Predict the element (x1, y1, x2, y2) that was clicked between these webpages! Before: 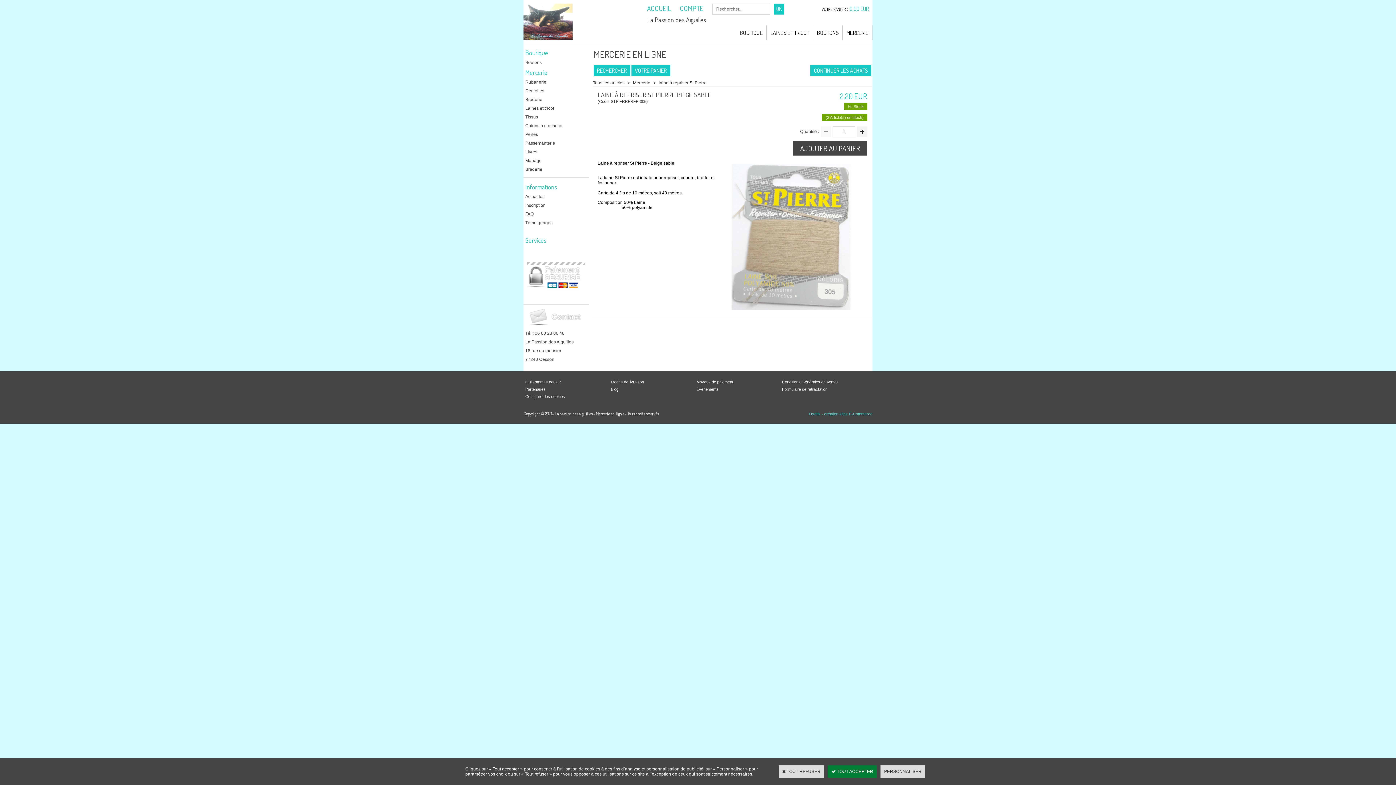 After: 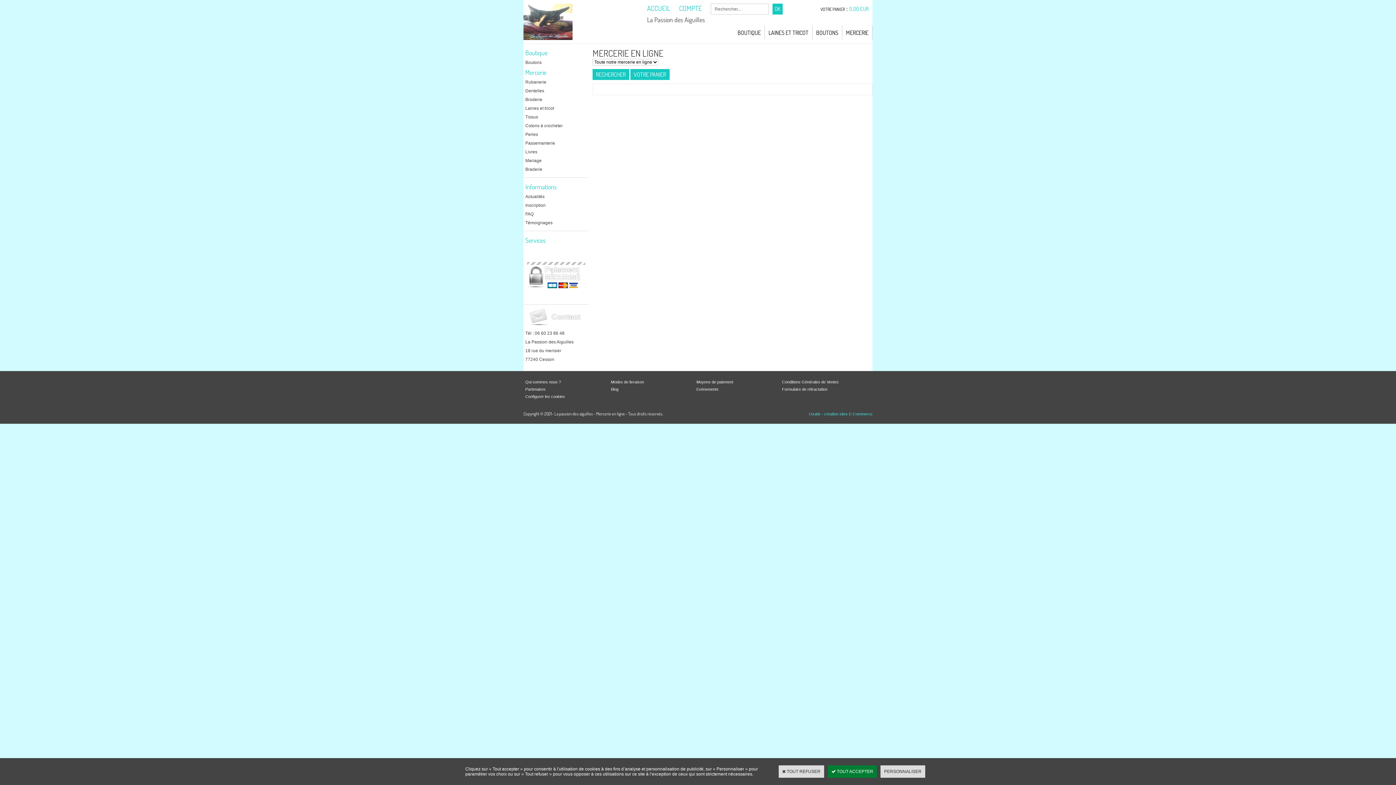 Action: bbox: (523, 121, 589, 130) label: Cotons à crocheter